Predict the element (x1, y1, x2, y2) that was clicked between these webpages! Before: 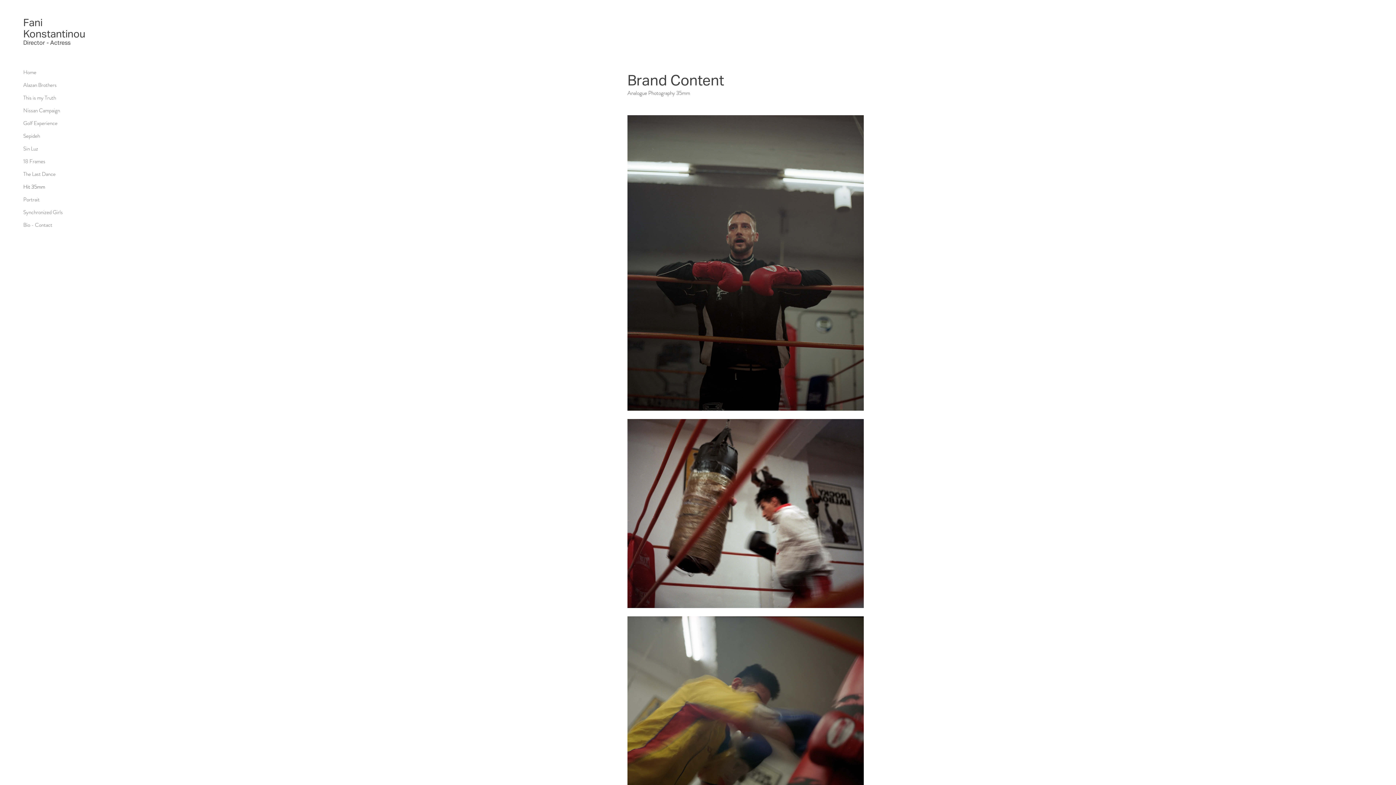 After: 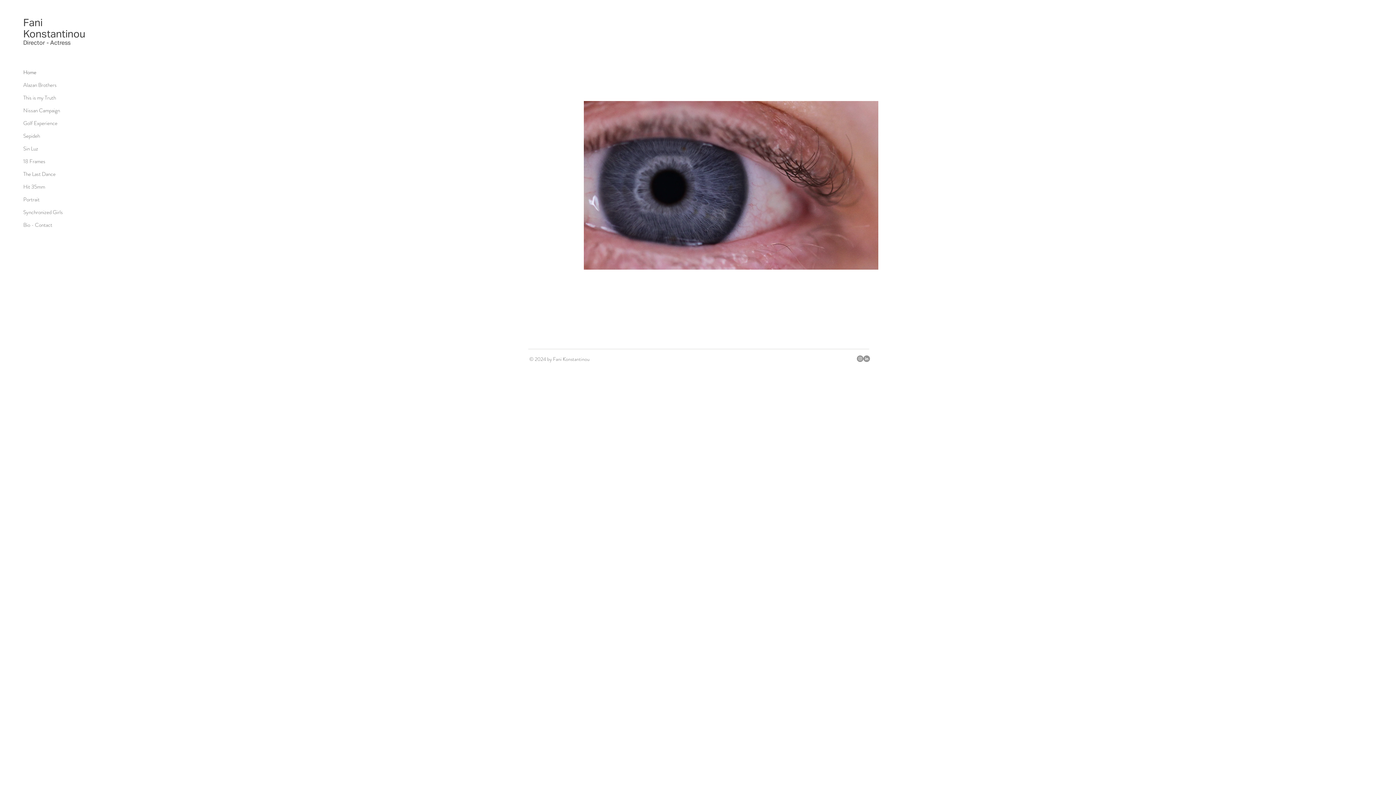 Action: label: Fani
Konstantinou bbox: (23, 16, 85, 39)